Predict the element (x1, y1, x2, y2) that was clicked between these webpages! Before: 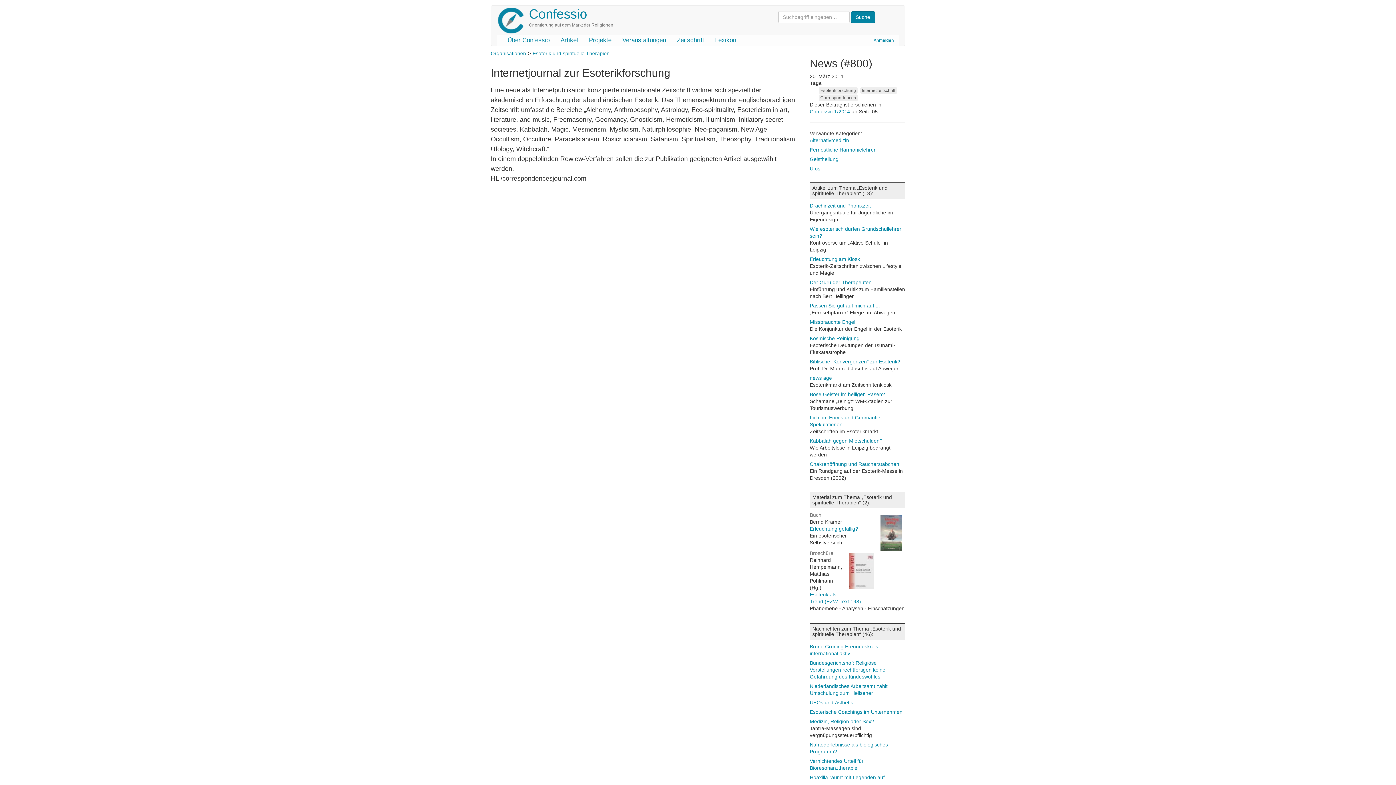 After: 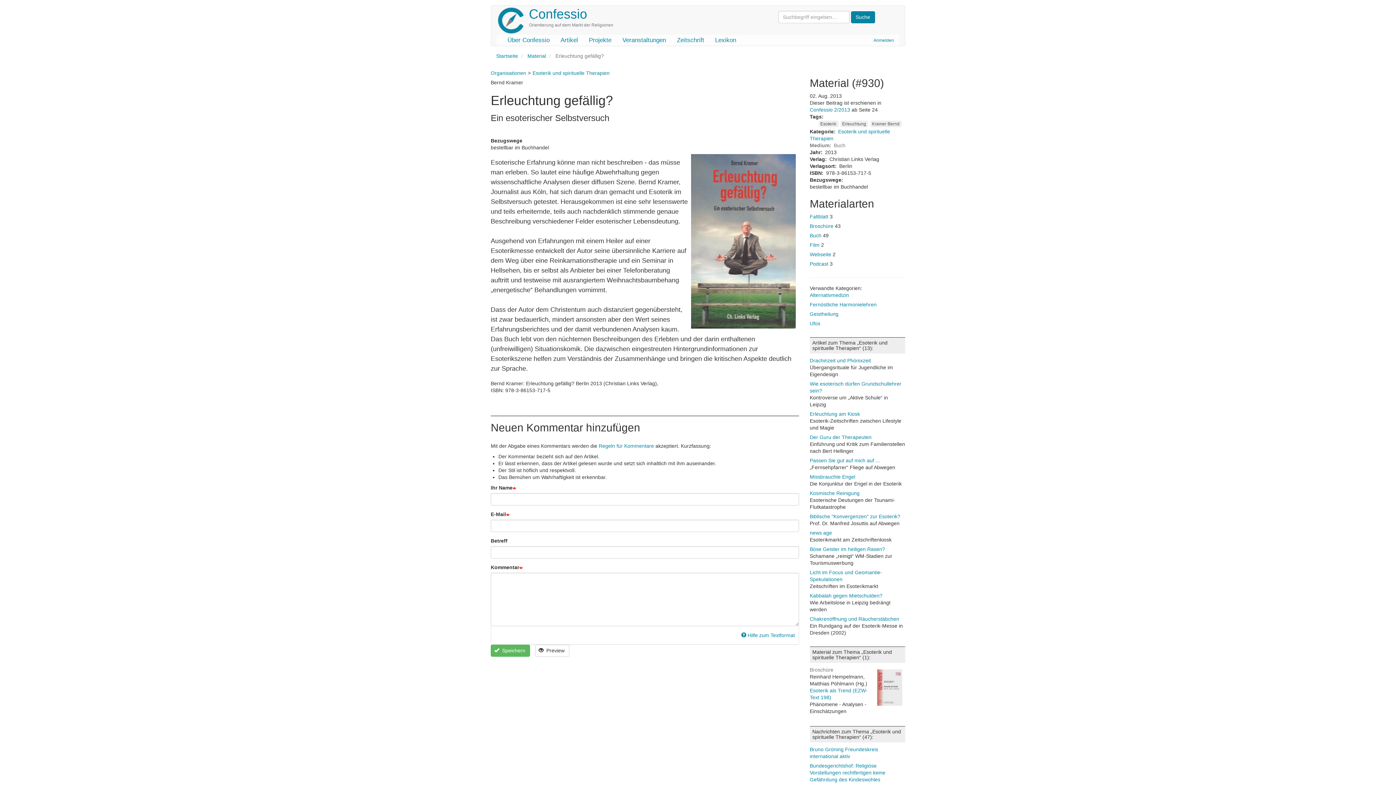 Action: bbox: (810, 526, 858, 532) label: Erleuchtung gefällig?